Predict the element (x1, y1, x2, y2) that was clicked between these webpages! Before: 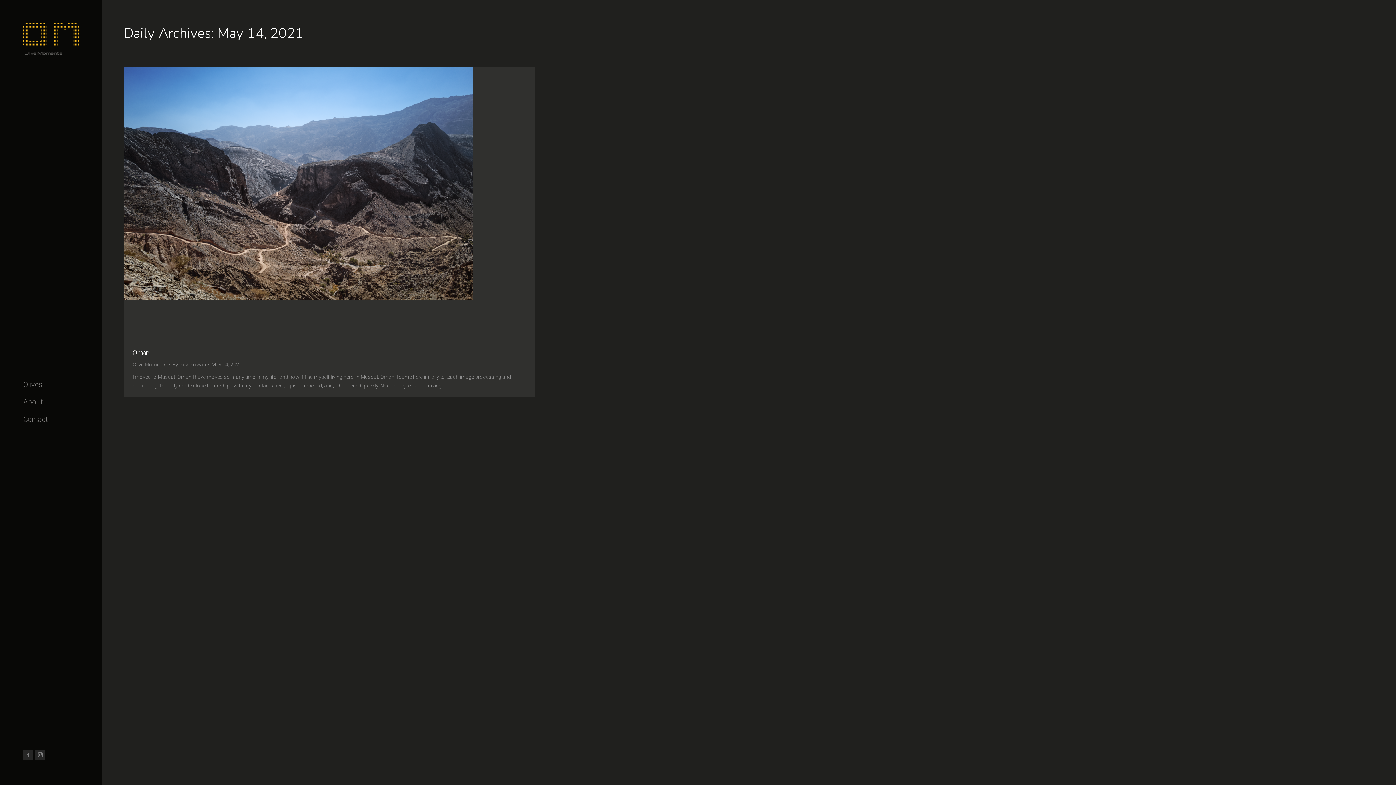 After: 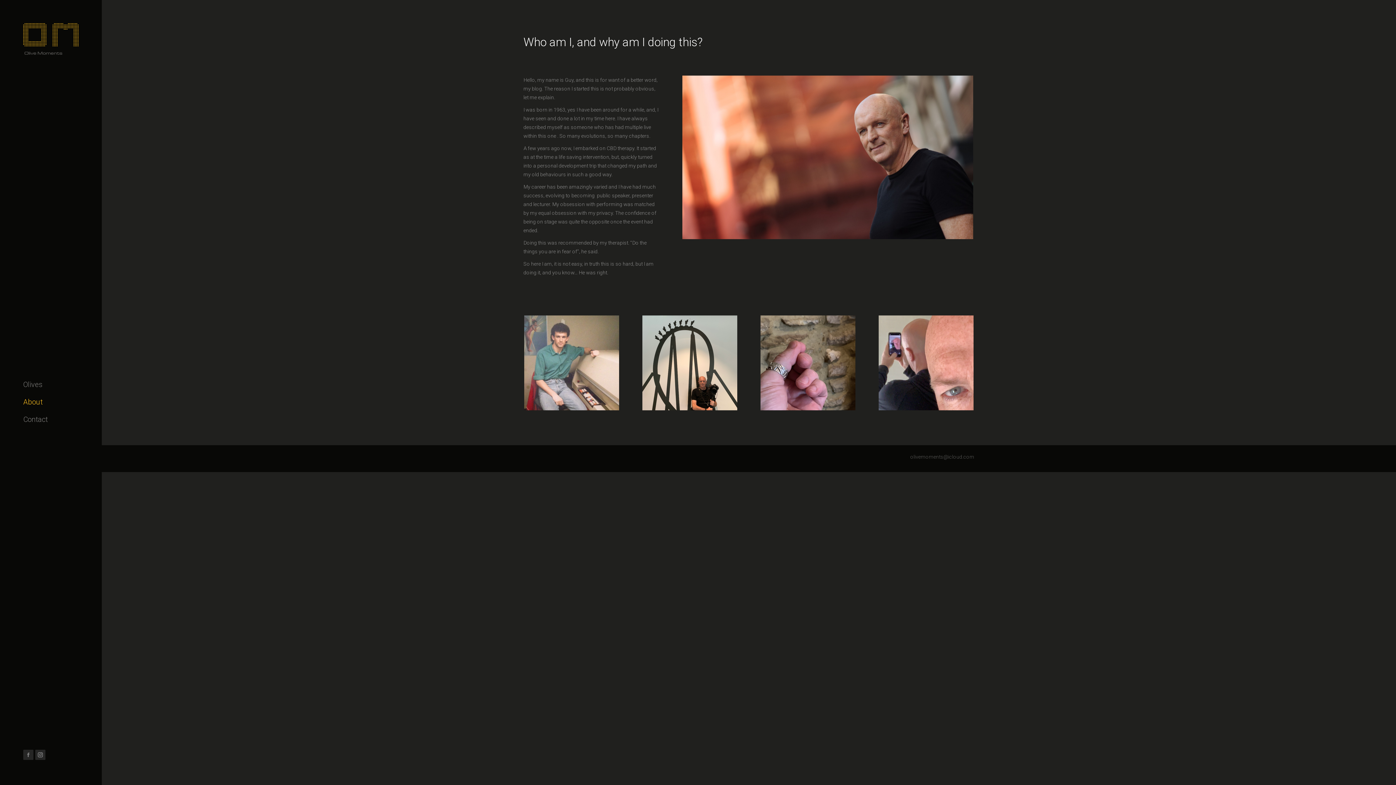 Action: bbox: (23, 393, 42, 410) label: About